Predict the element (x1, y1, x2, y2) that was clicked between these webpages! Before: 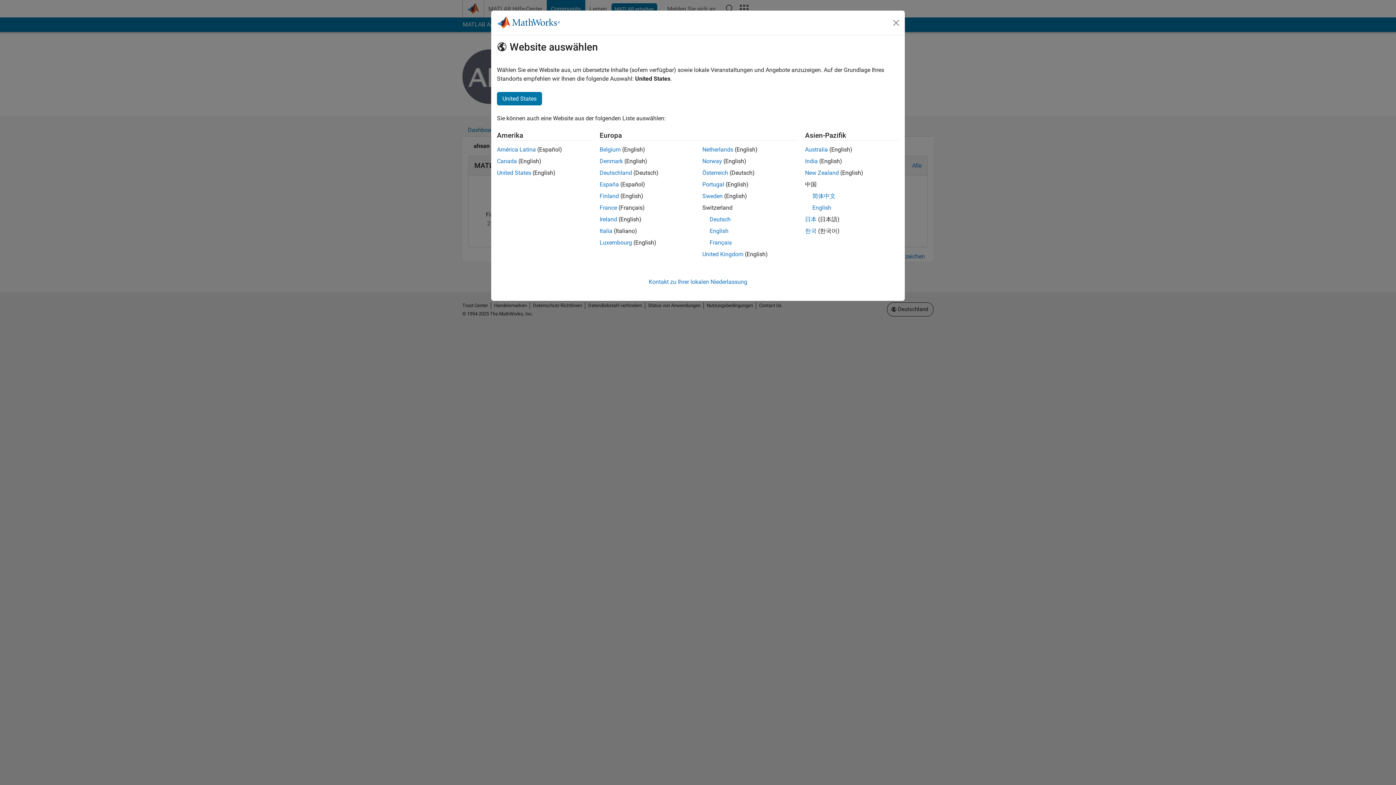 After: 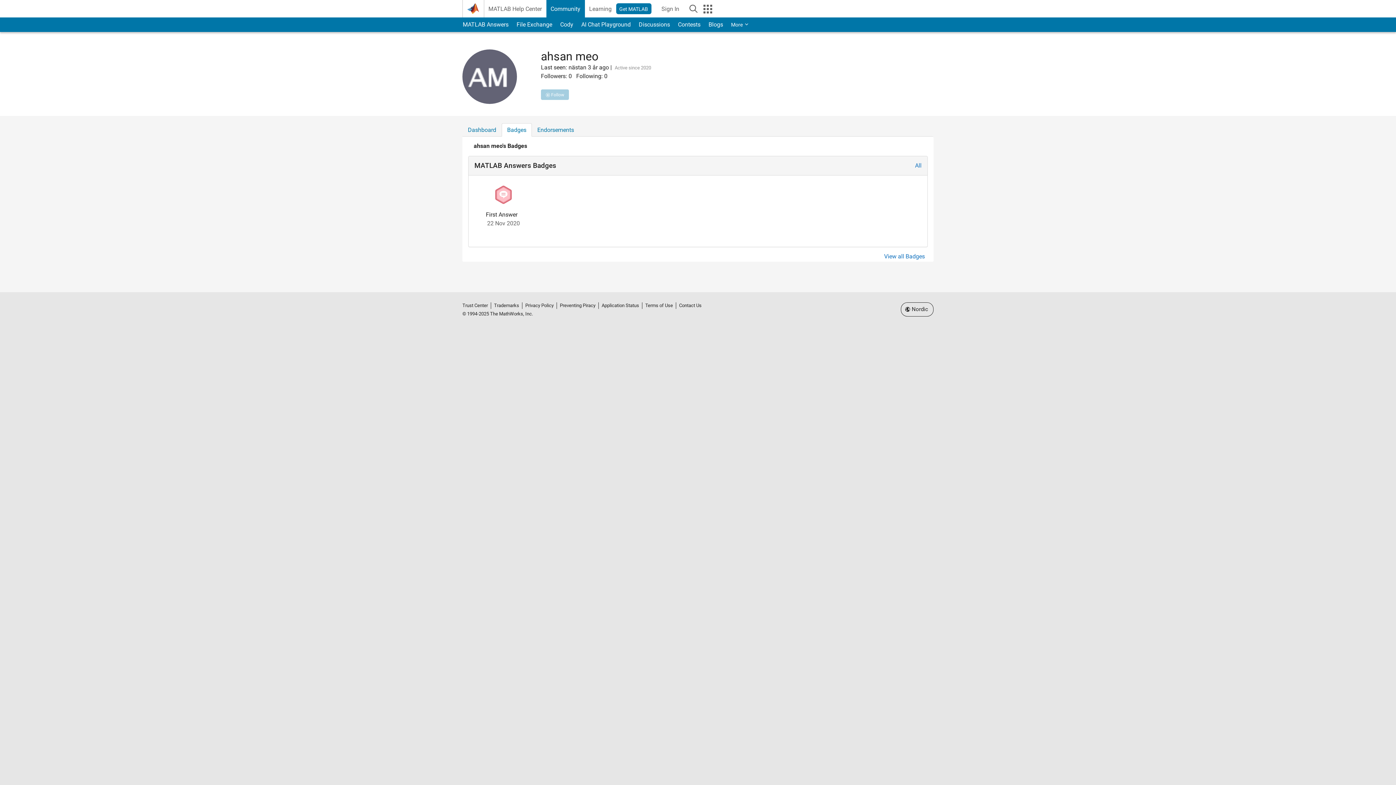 Action: bbox: (599, 192, 619, 199) label: Finland